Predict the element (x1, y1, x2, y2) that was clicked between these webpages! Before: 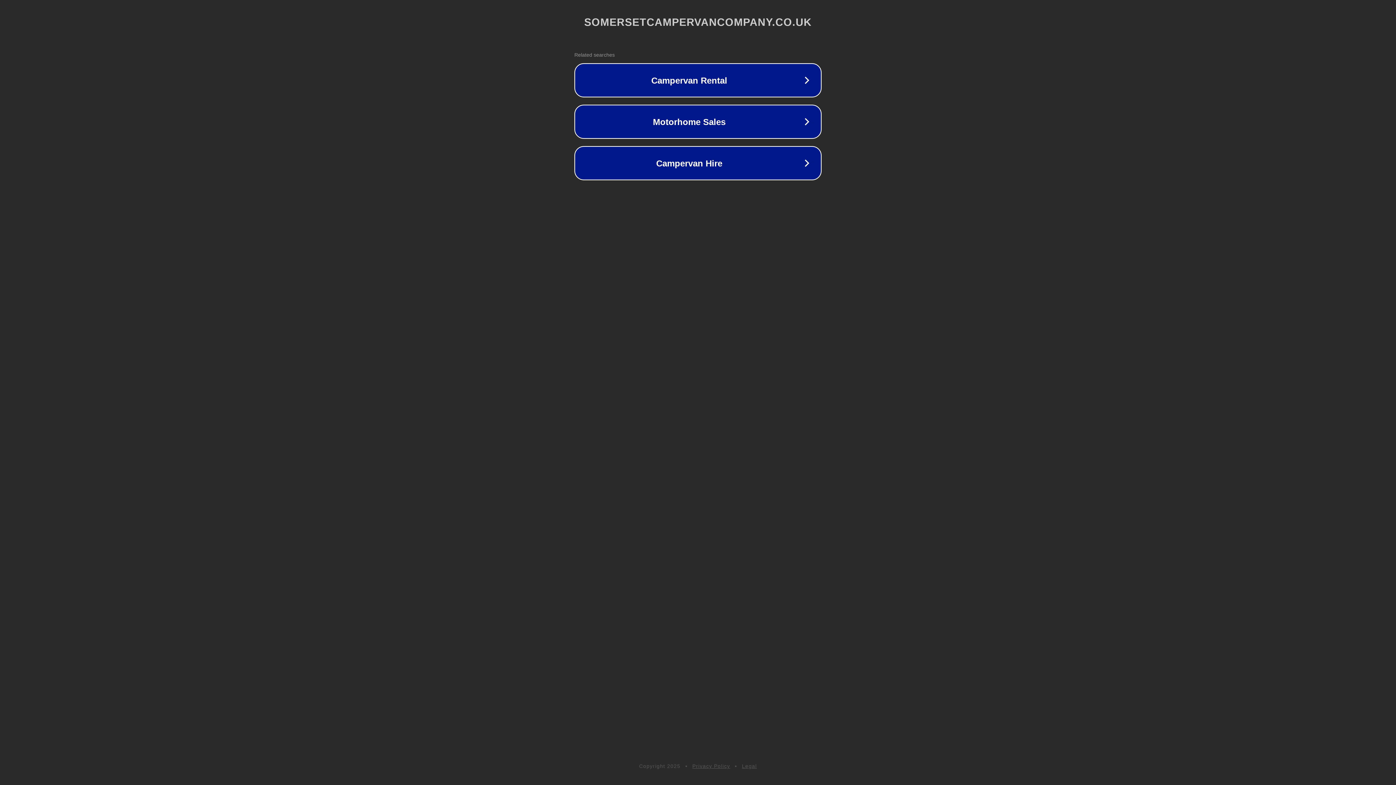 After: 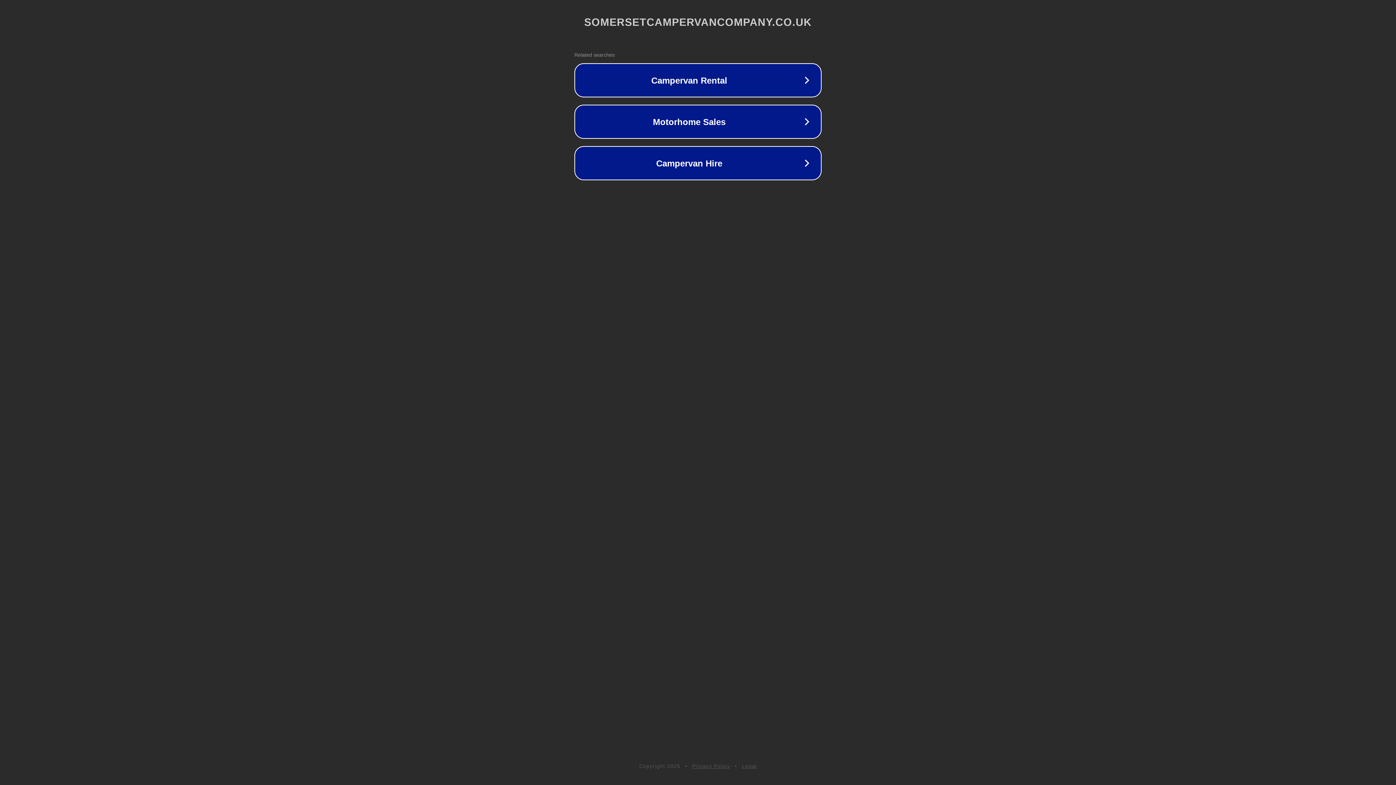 Action: label: Privacy Policy bbox: (692, 763, 730, 769)